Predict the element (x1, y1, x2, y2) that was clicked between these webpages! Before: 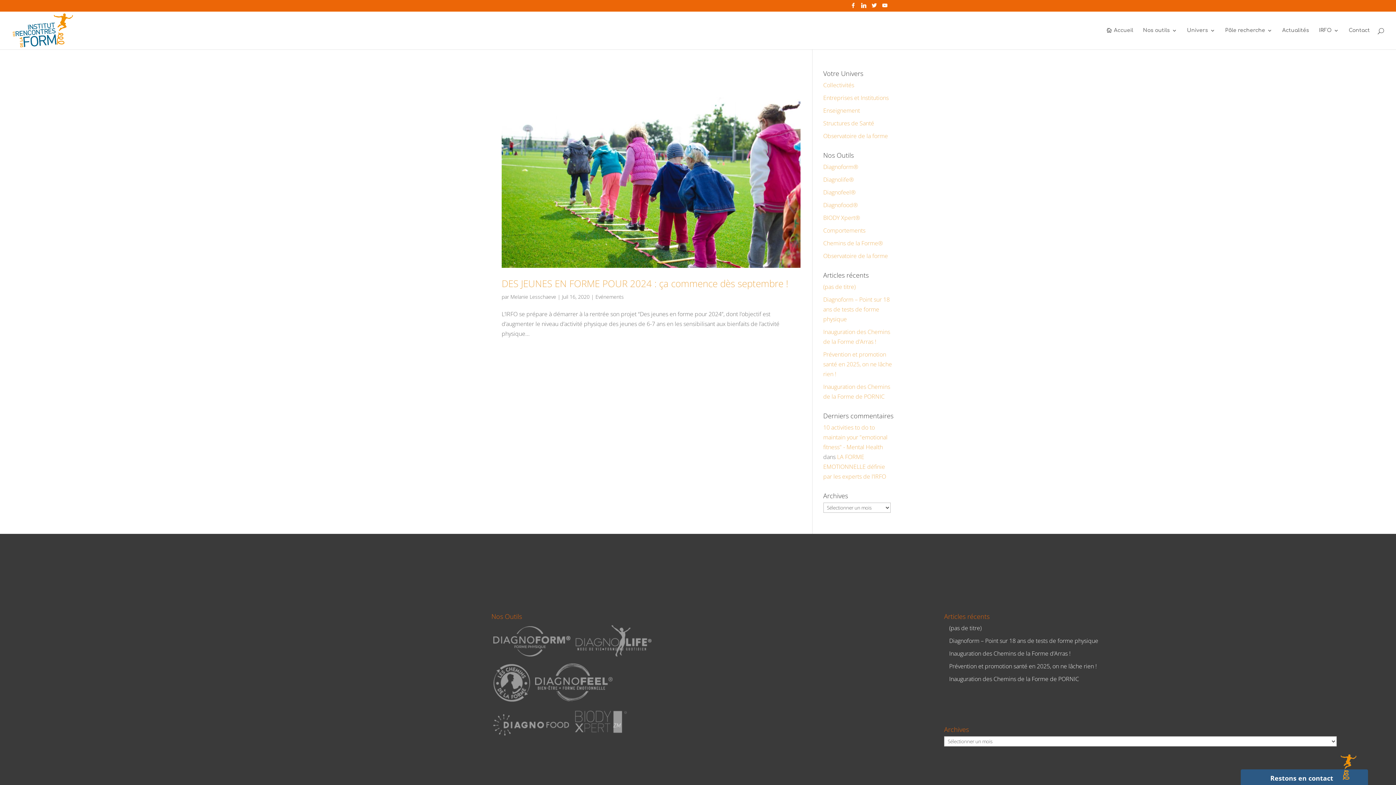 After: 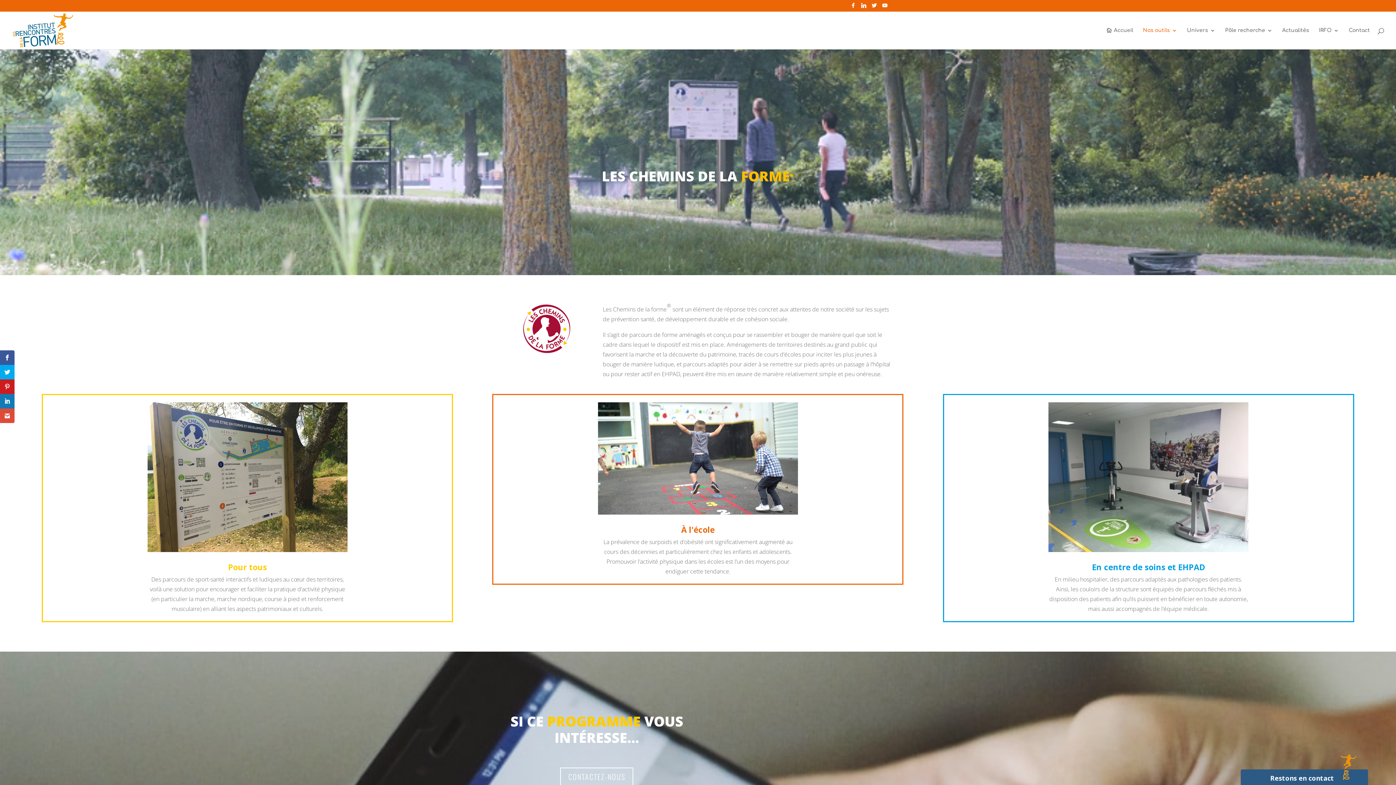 Action: bbox: (823, 239, 883, 247) label: Chemins de la Forme®